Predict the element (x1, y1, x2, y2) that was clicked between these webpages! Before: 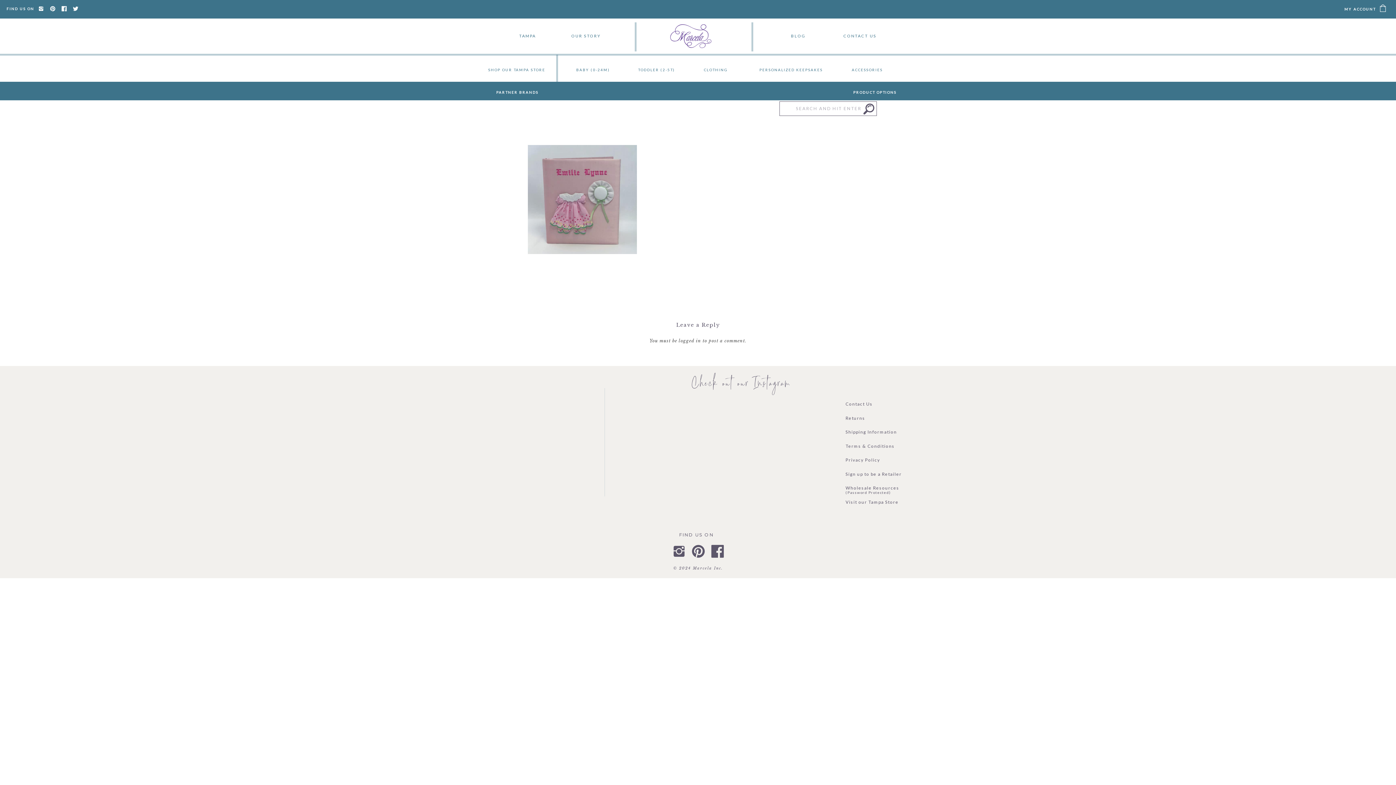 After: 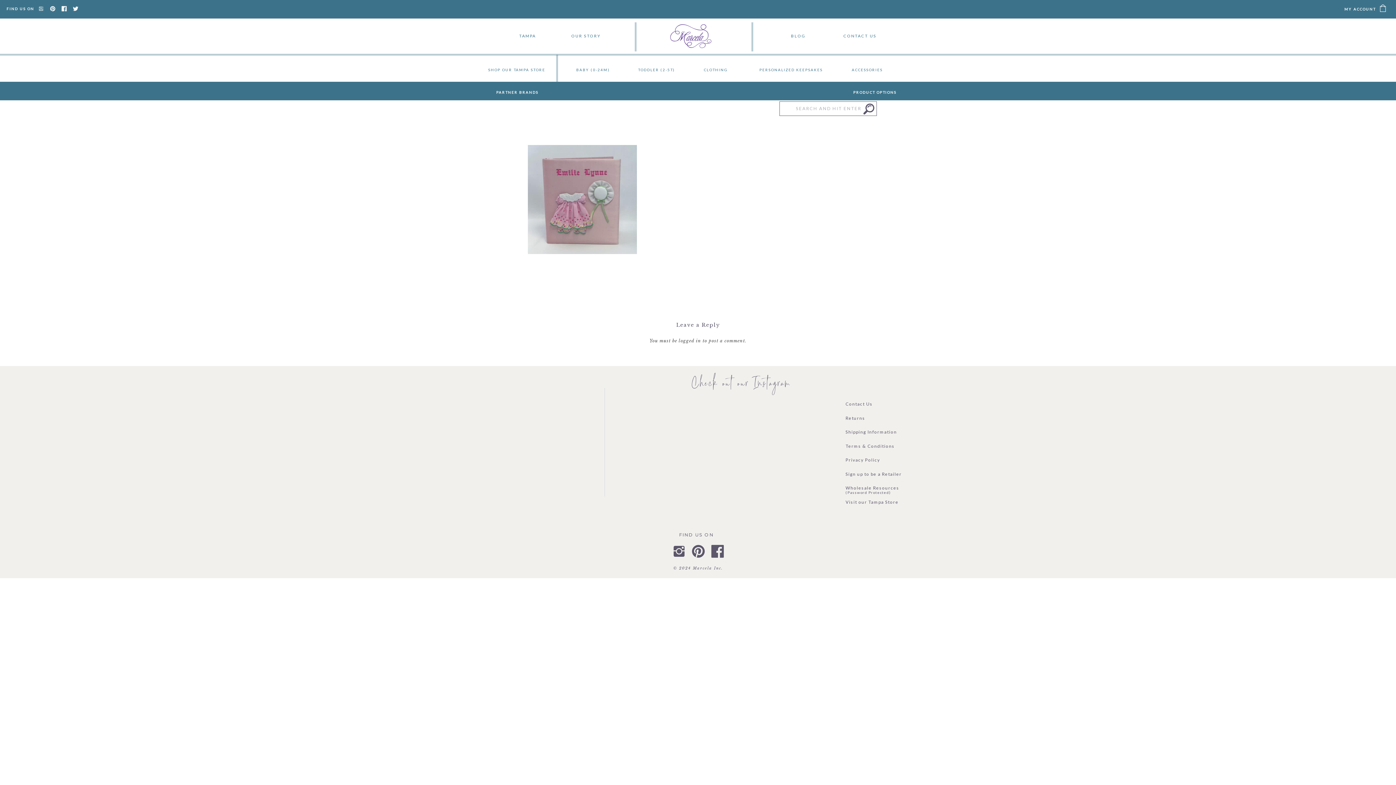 Action: bbox: (38, 5, 44, 12)